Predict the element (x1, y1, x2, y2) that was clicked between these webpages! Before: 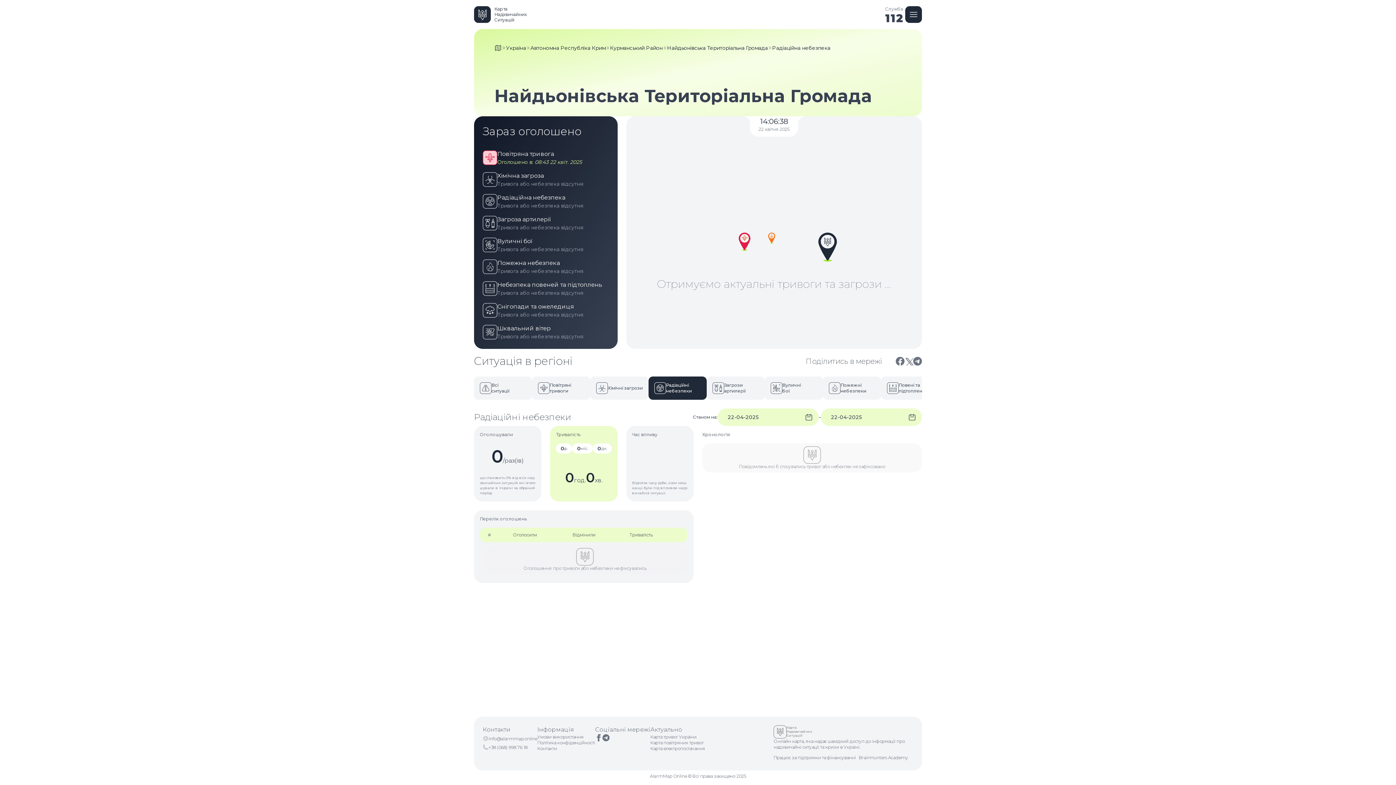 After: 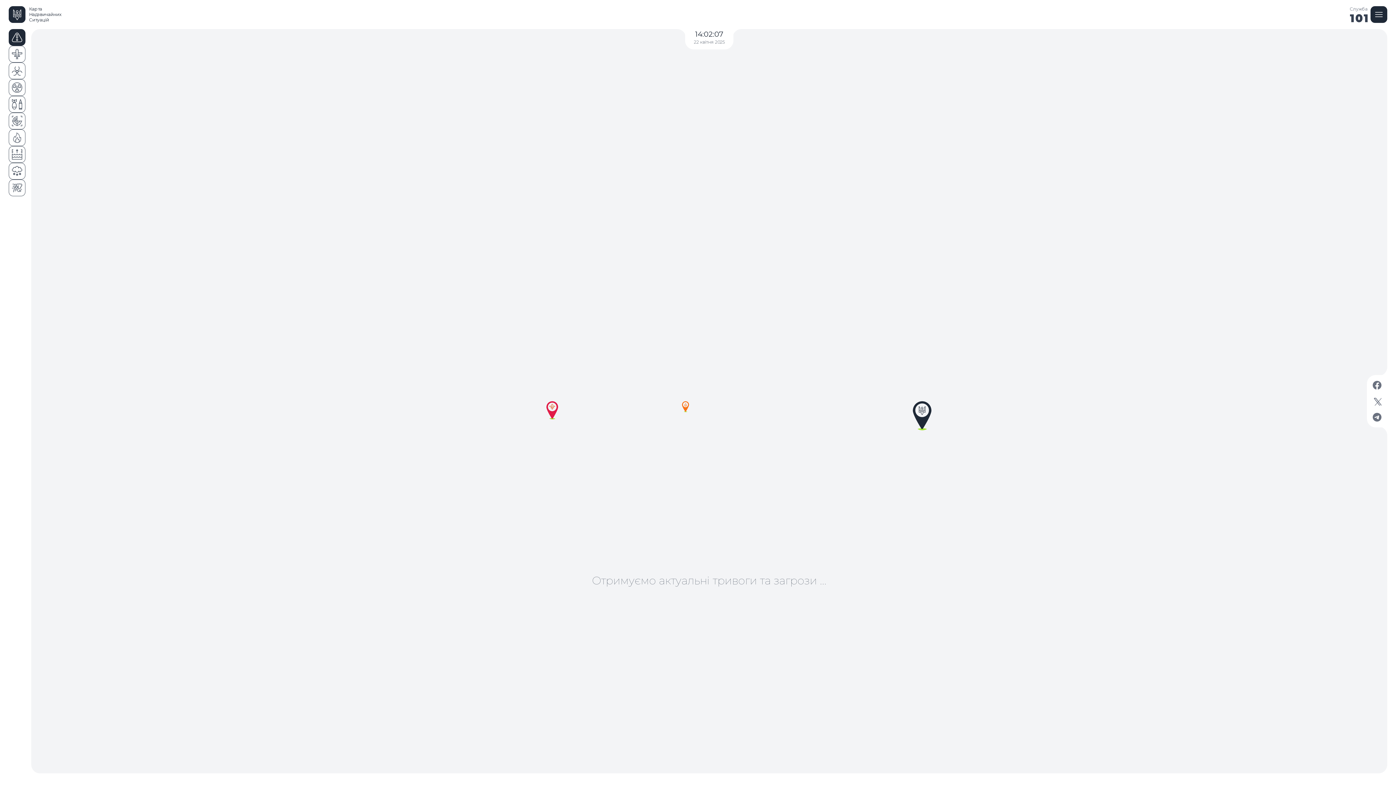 Action: bbox: (650, 734, 705, 740) label: Карта тривог України